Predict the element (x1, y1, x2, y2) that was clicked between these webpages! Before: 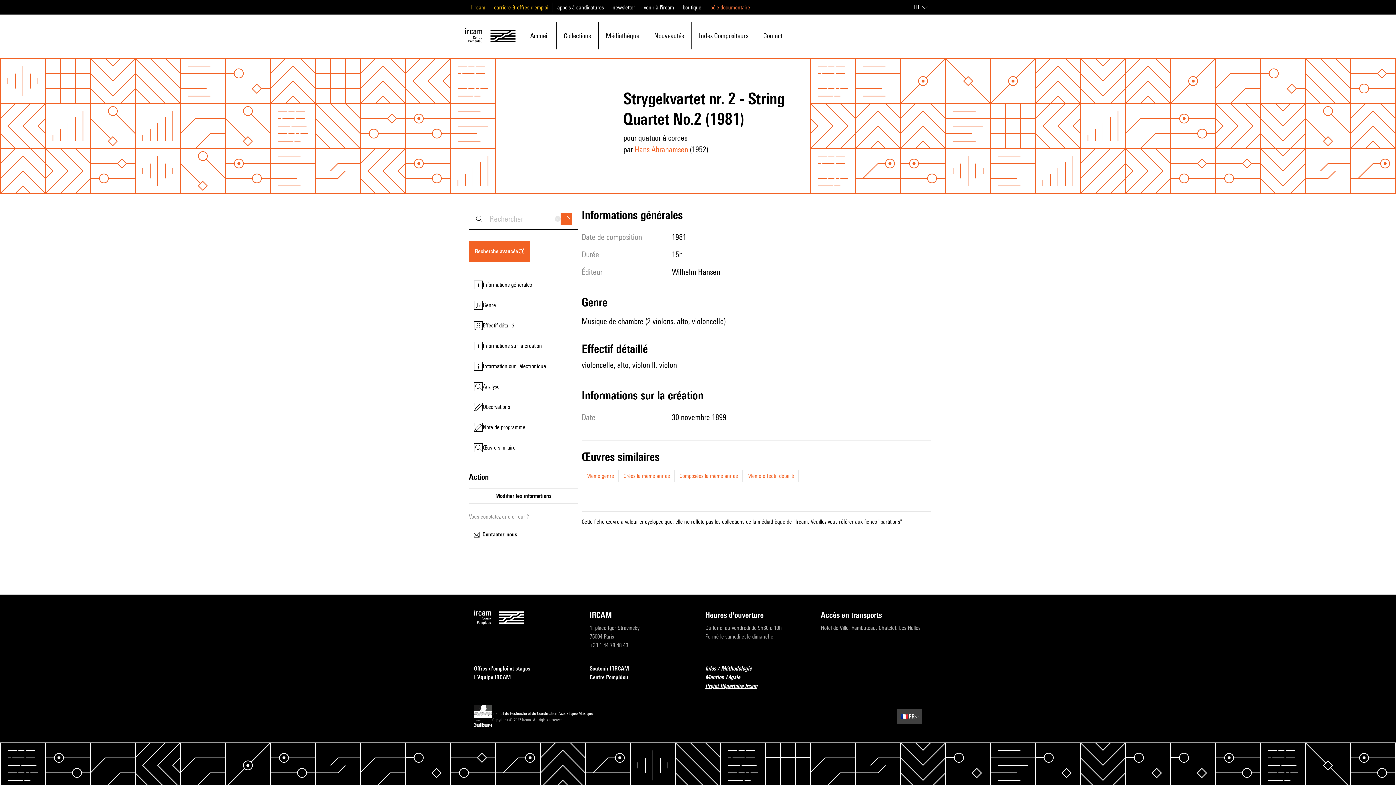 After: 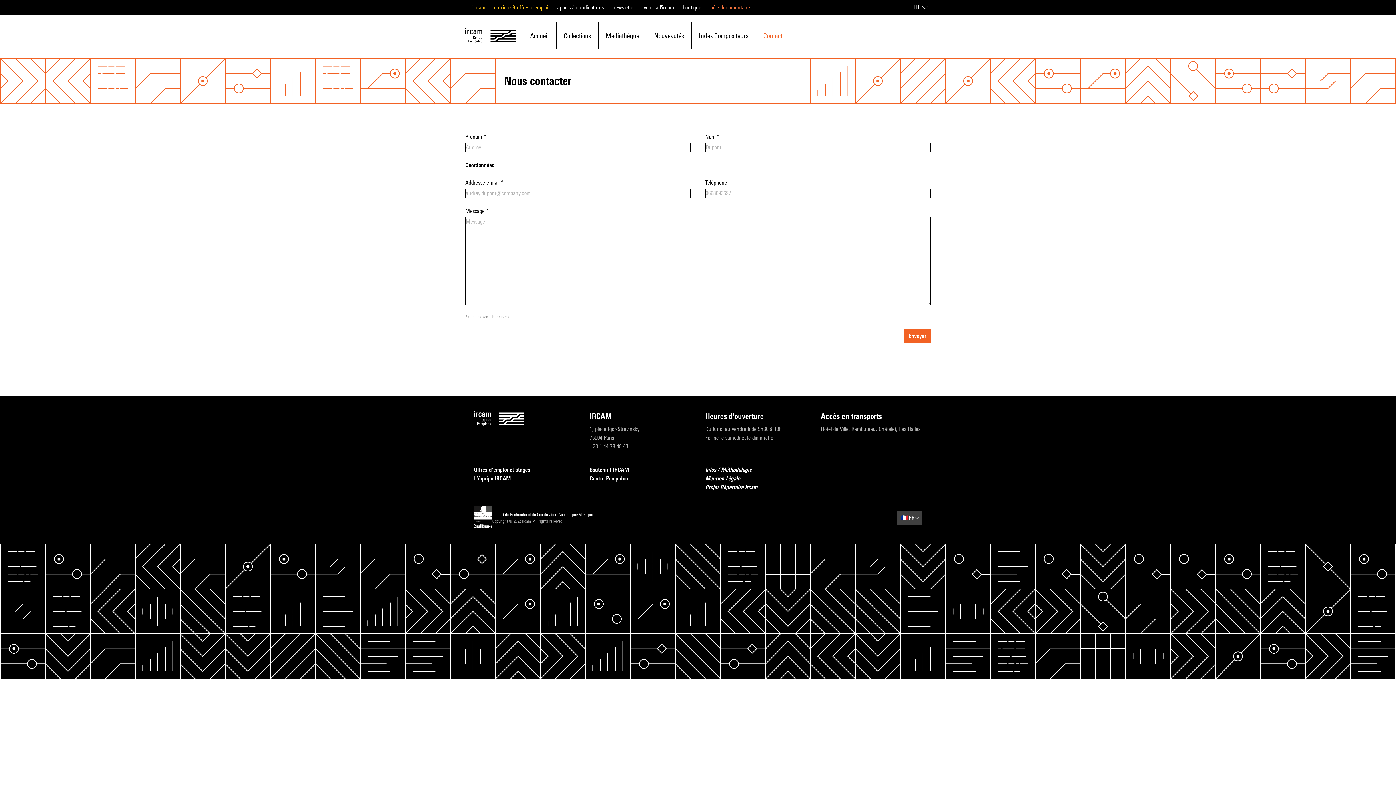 Action: label: Contact bbox: (763, 22, 782, 48)